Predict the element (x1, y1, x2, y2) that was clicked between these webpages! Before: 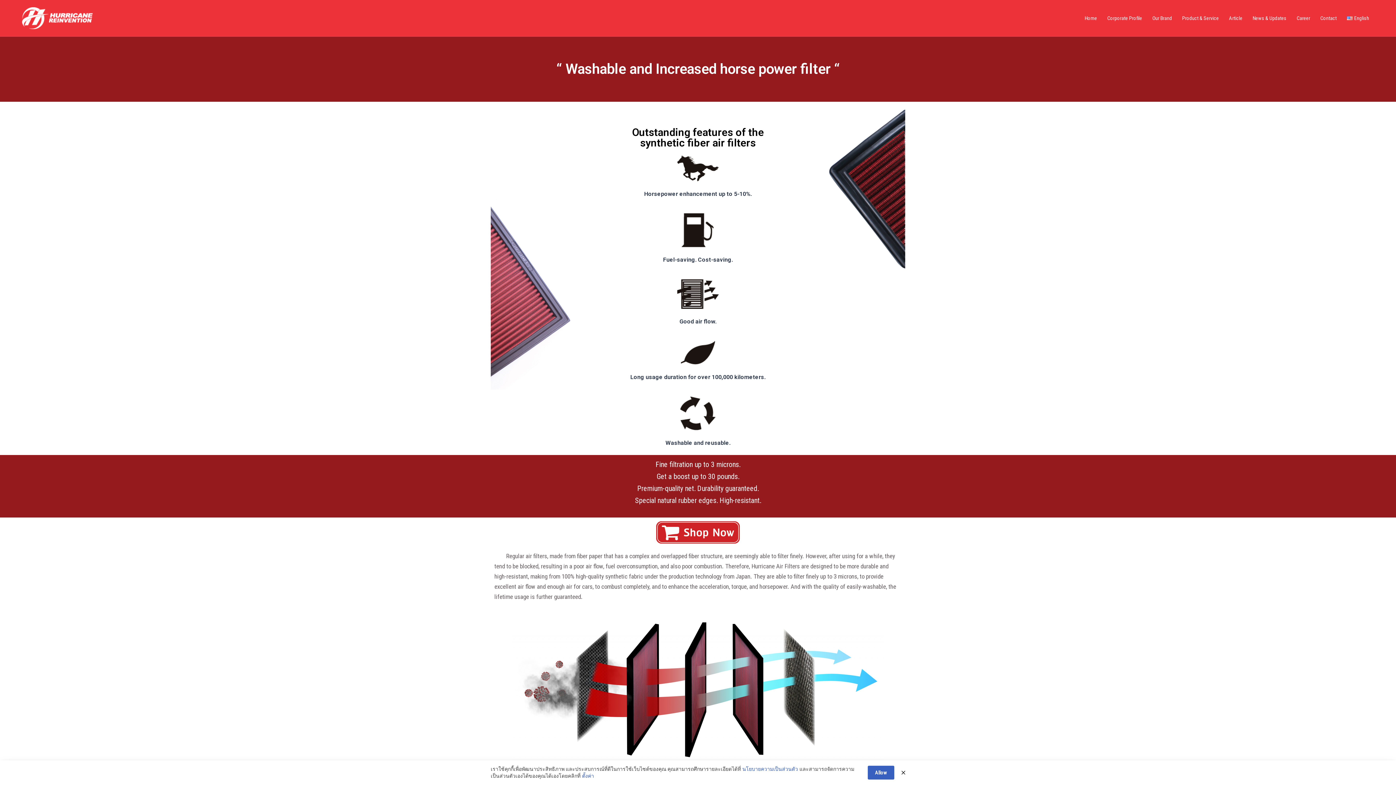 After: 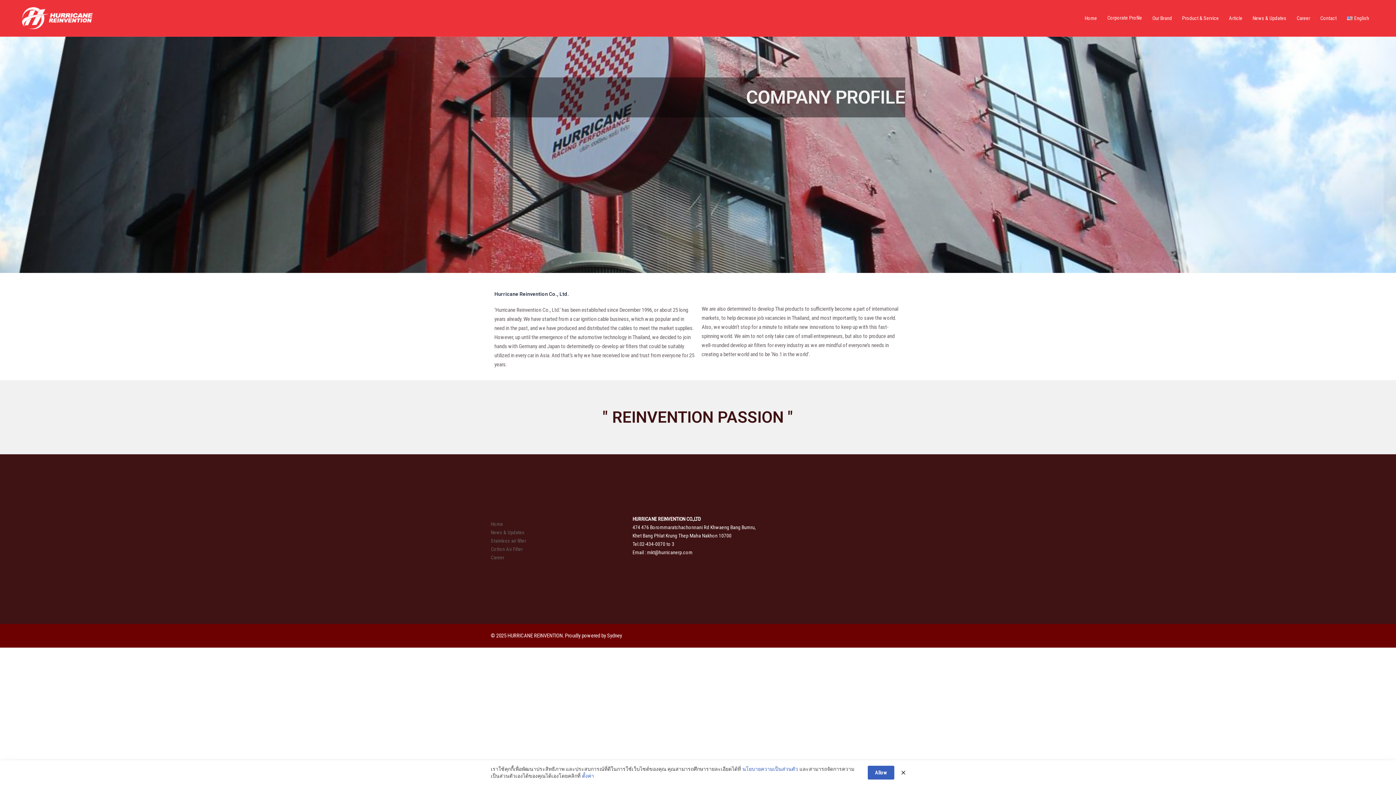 Action: label: Corporate Profile bbox: (1107, 14, 1142, 22)